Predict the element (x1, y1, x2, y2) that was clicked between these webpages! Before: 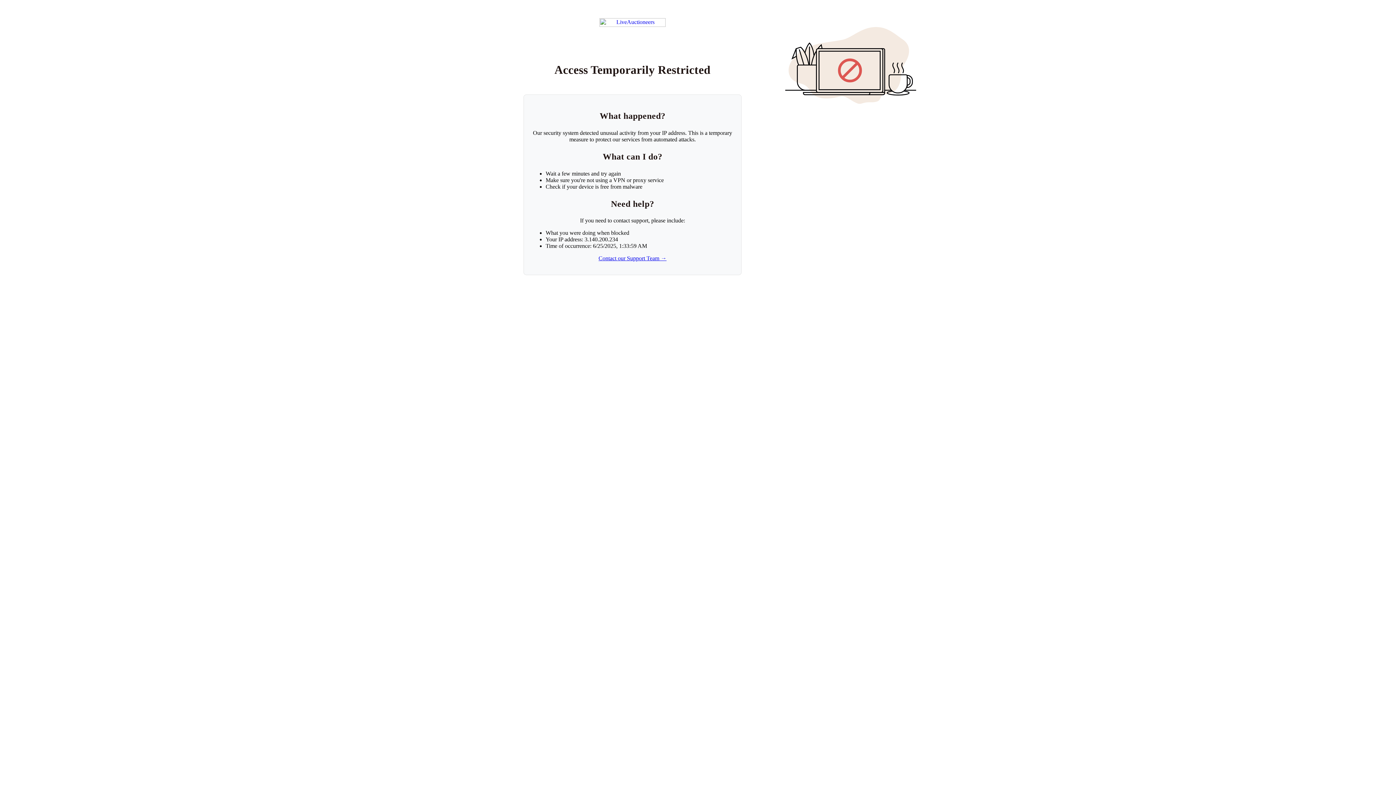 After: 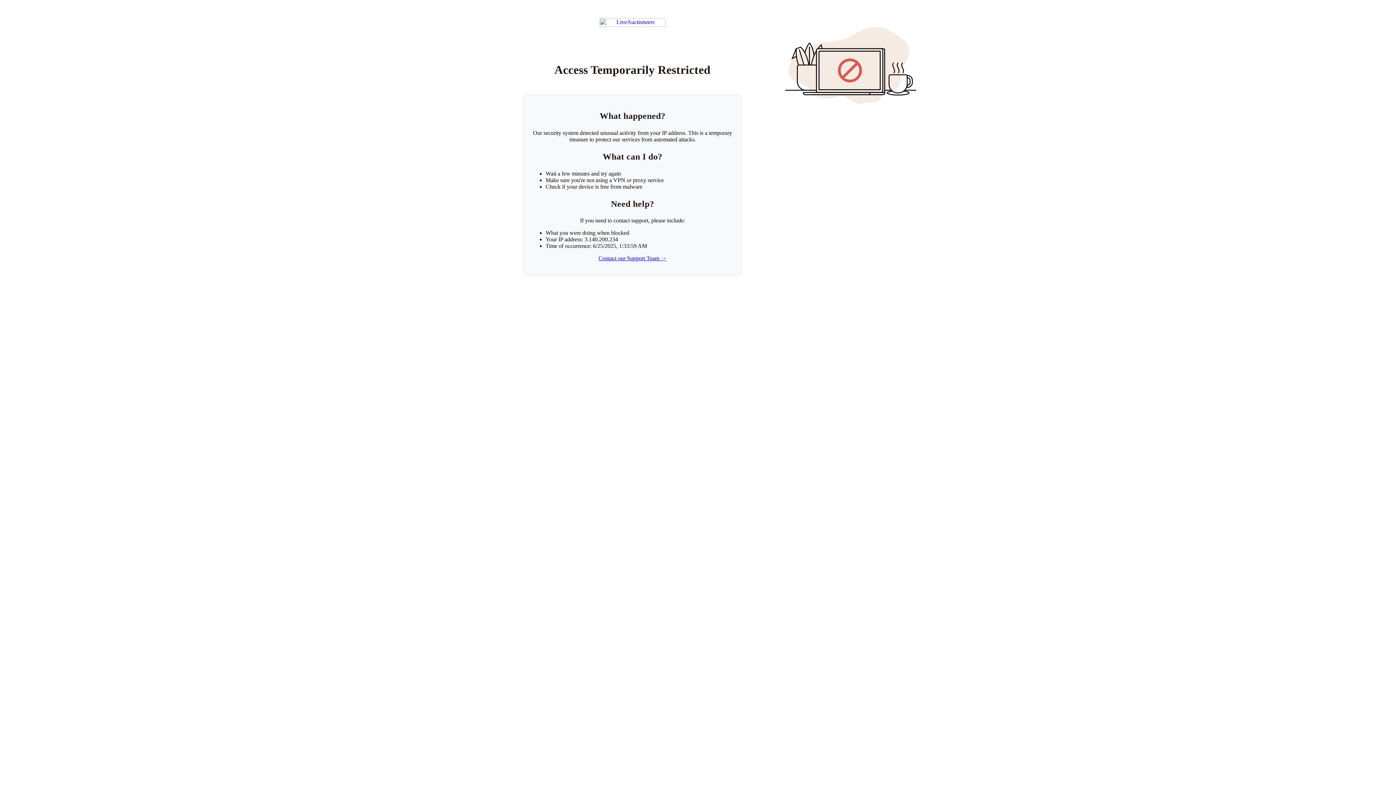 Action: bbox: (598, 255, 666, 261) label: Contact our Support Team →